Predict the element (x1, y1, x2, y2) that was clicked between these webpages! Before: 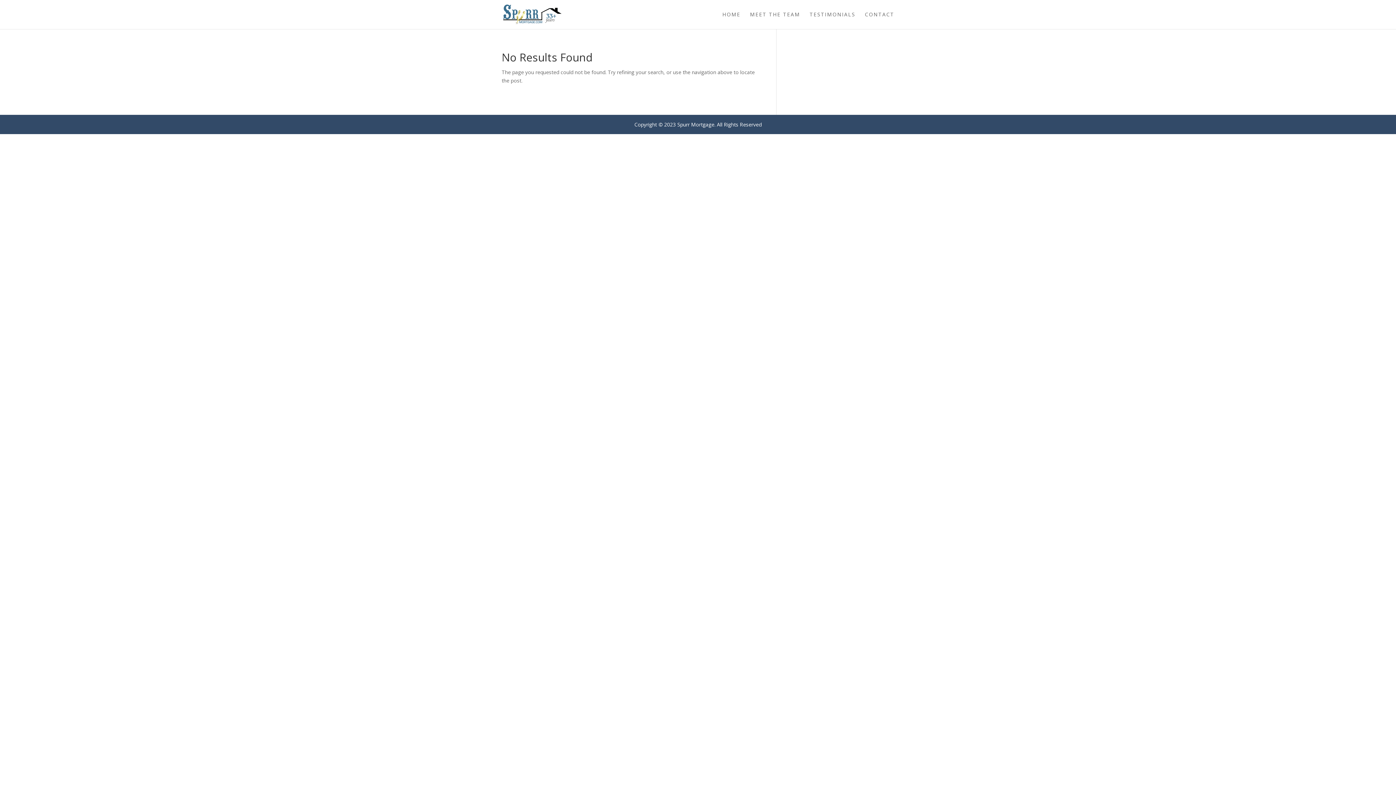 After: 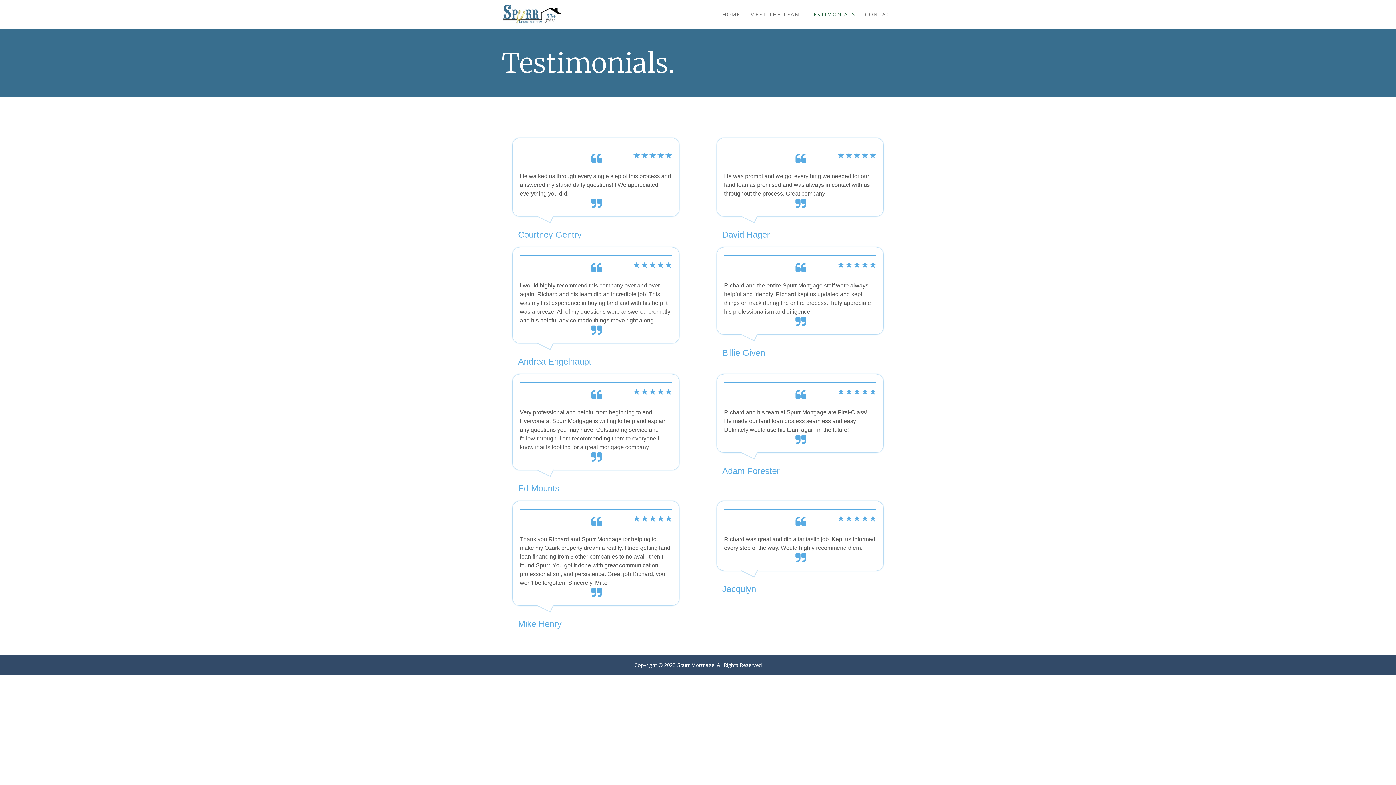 Action: label: TESTIMONIALS bbox: (809, 12, 855, 29)